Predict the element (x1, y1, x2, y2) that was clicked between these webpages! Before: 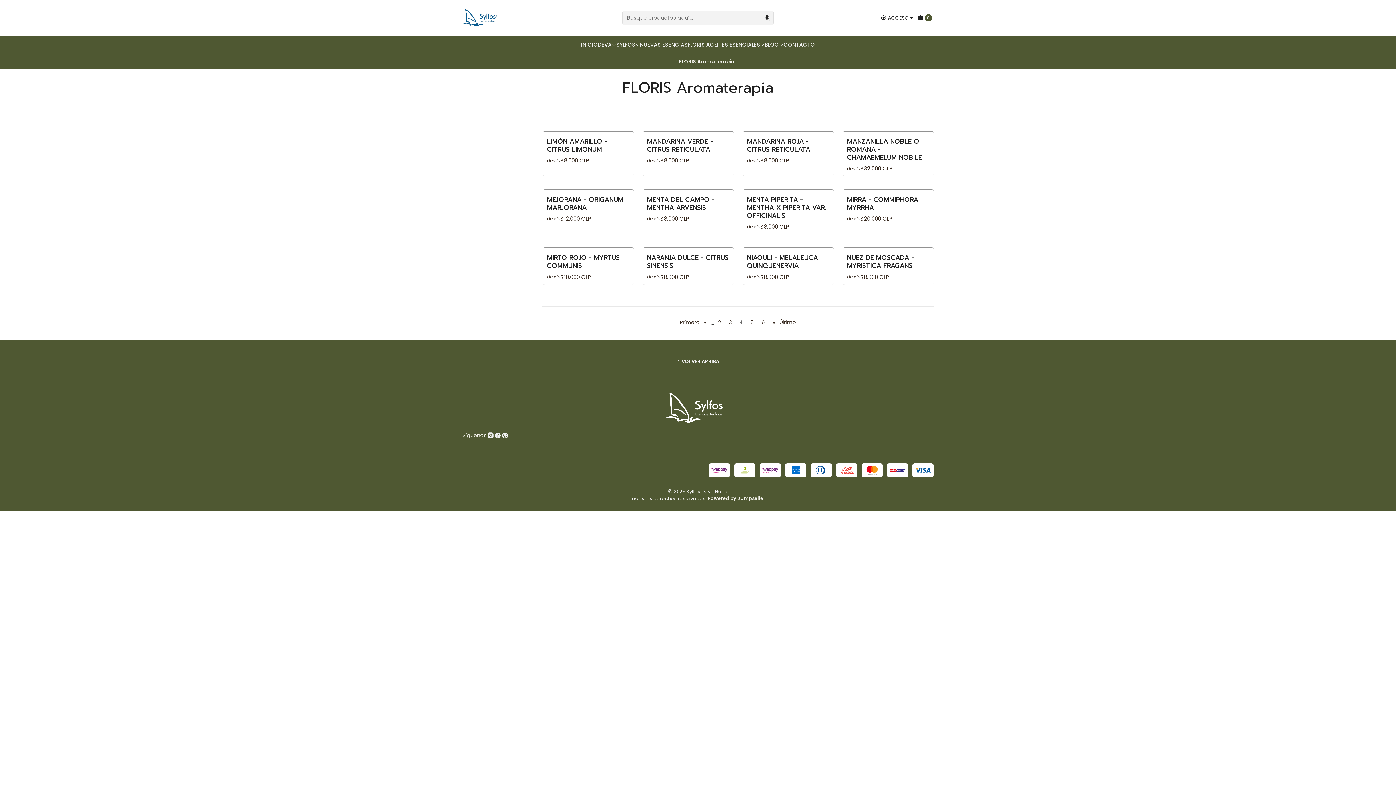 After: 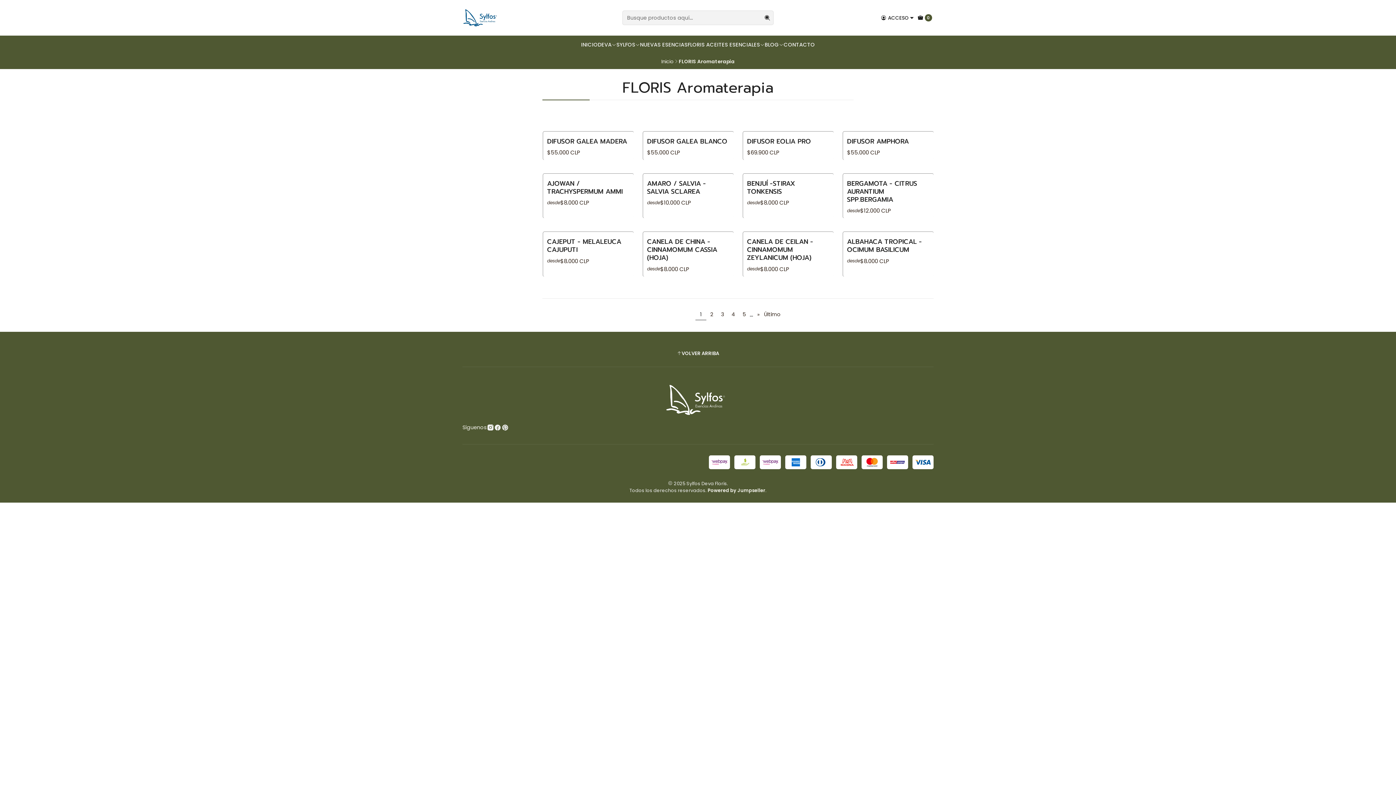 Action: bbox: (680, 317, 700, 328) label: Primero